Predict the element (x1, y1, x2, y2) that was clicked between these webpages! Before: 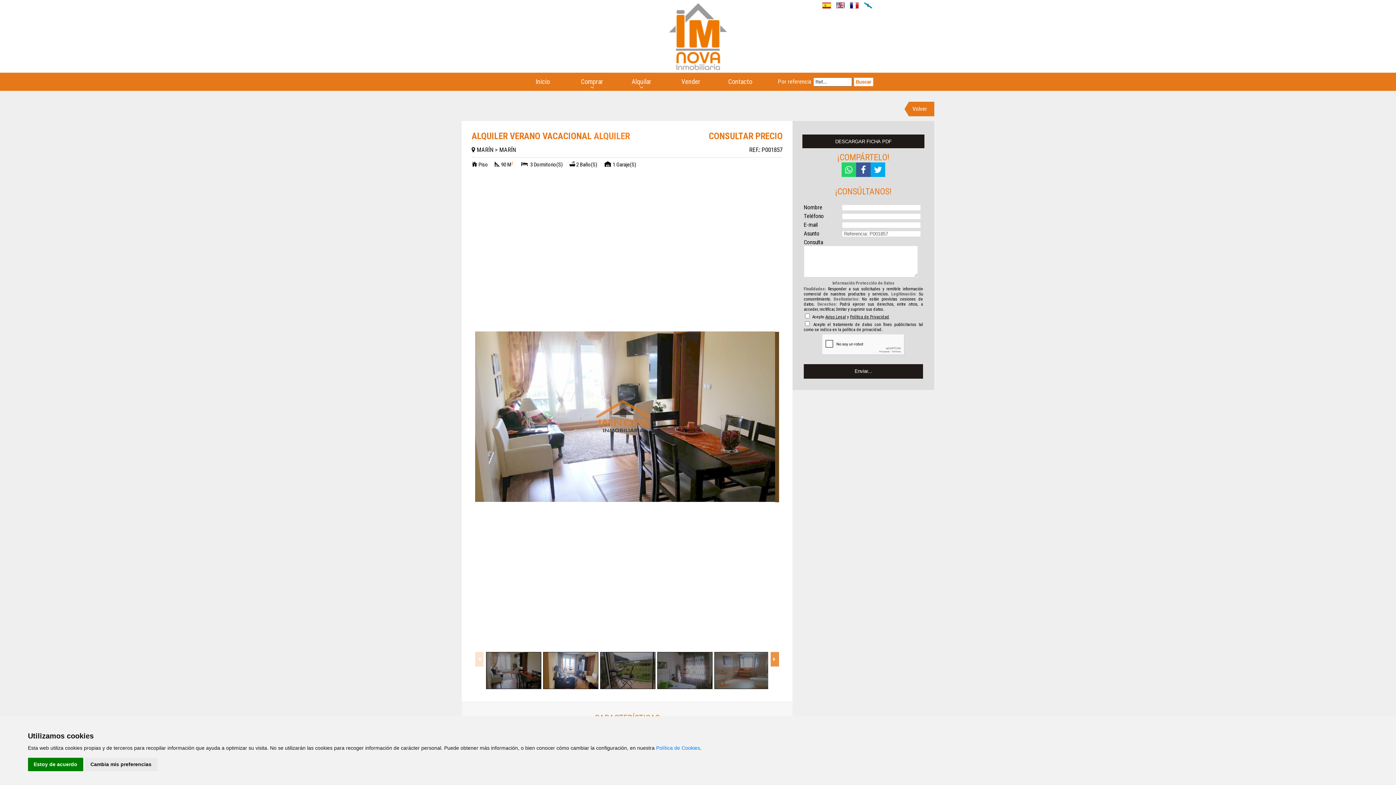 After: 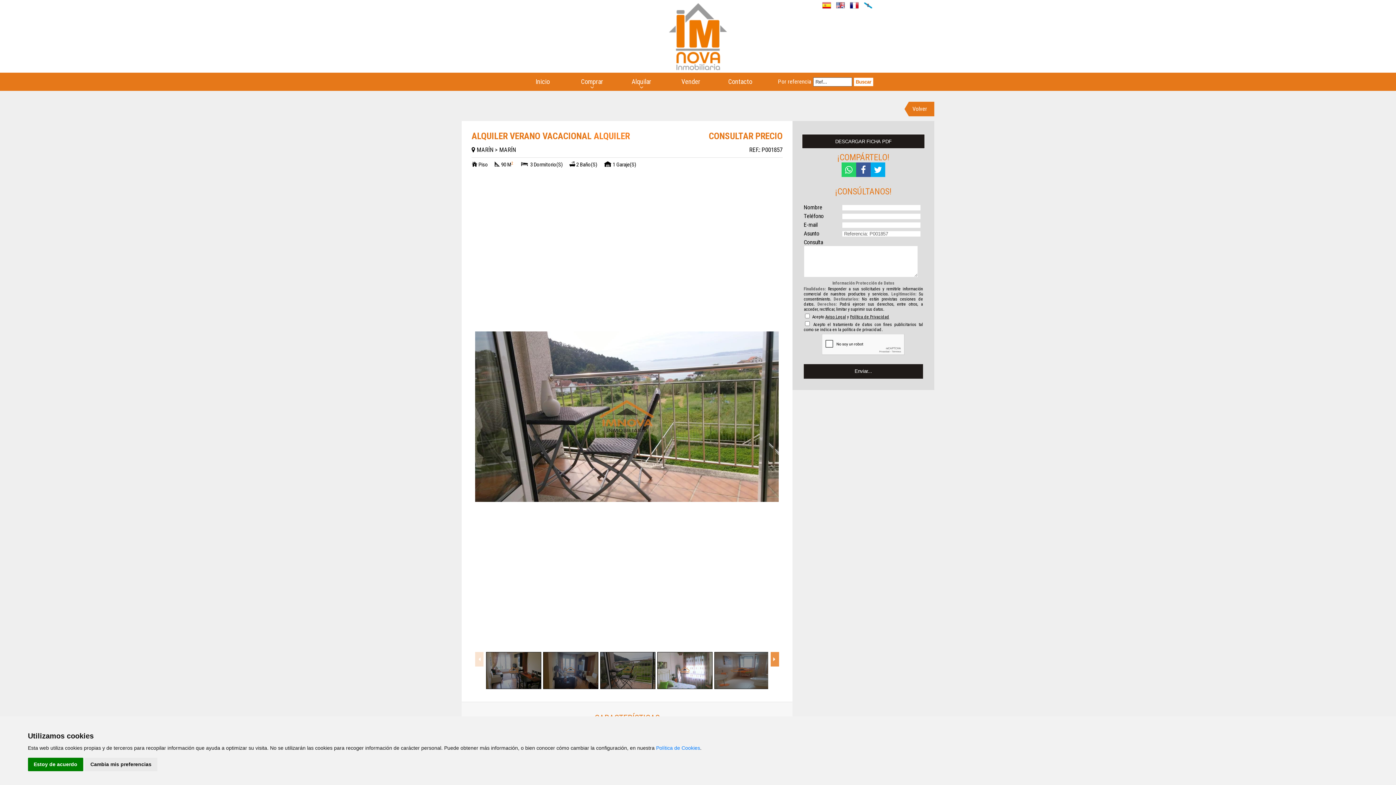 Action: label: Aviso Legal bbox: (825, 314, 846, 319)